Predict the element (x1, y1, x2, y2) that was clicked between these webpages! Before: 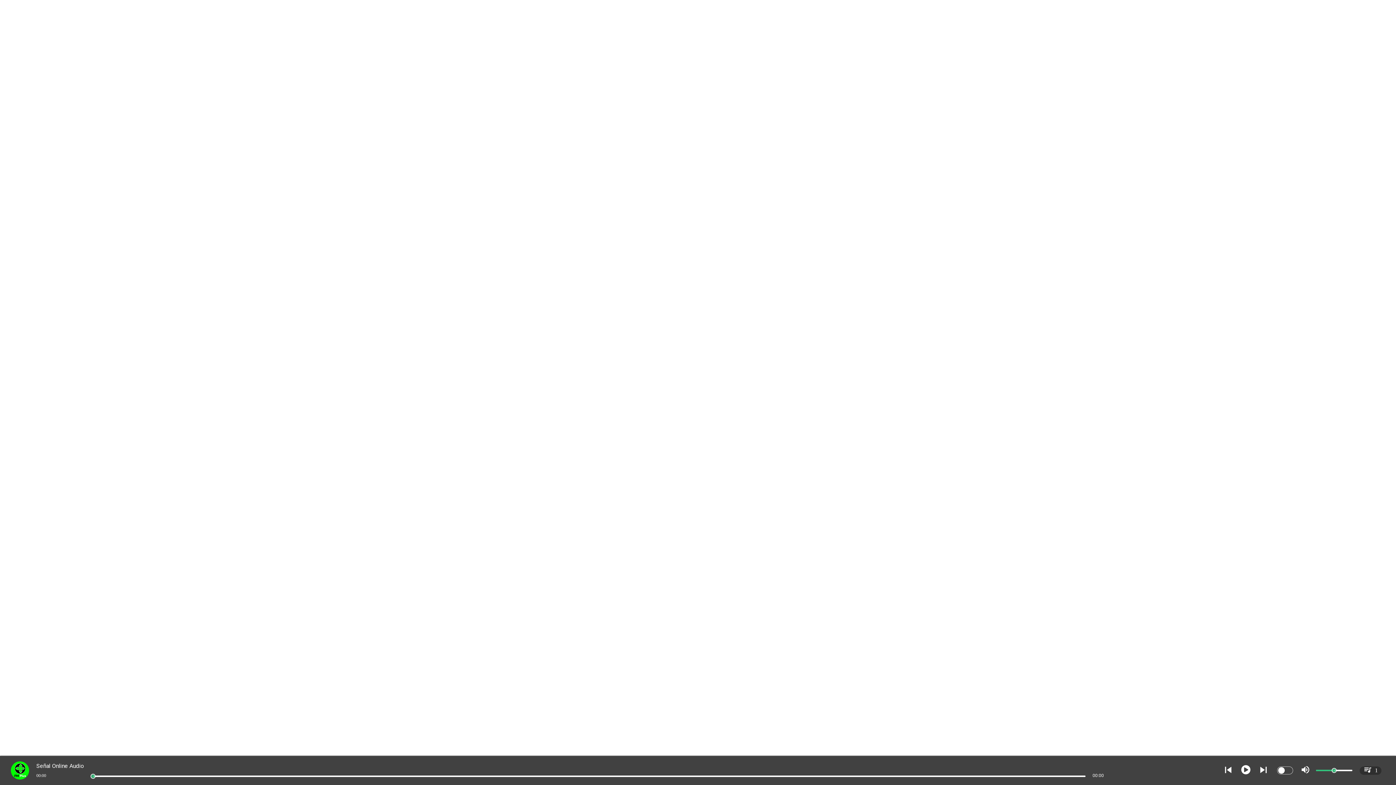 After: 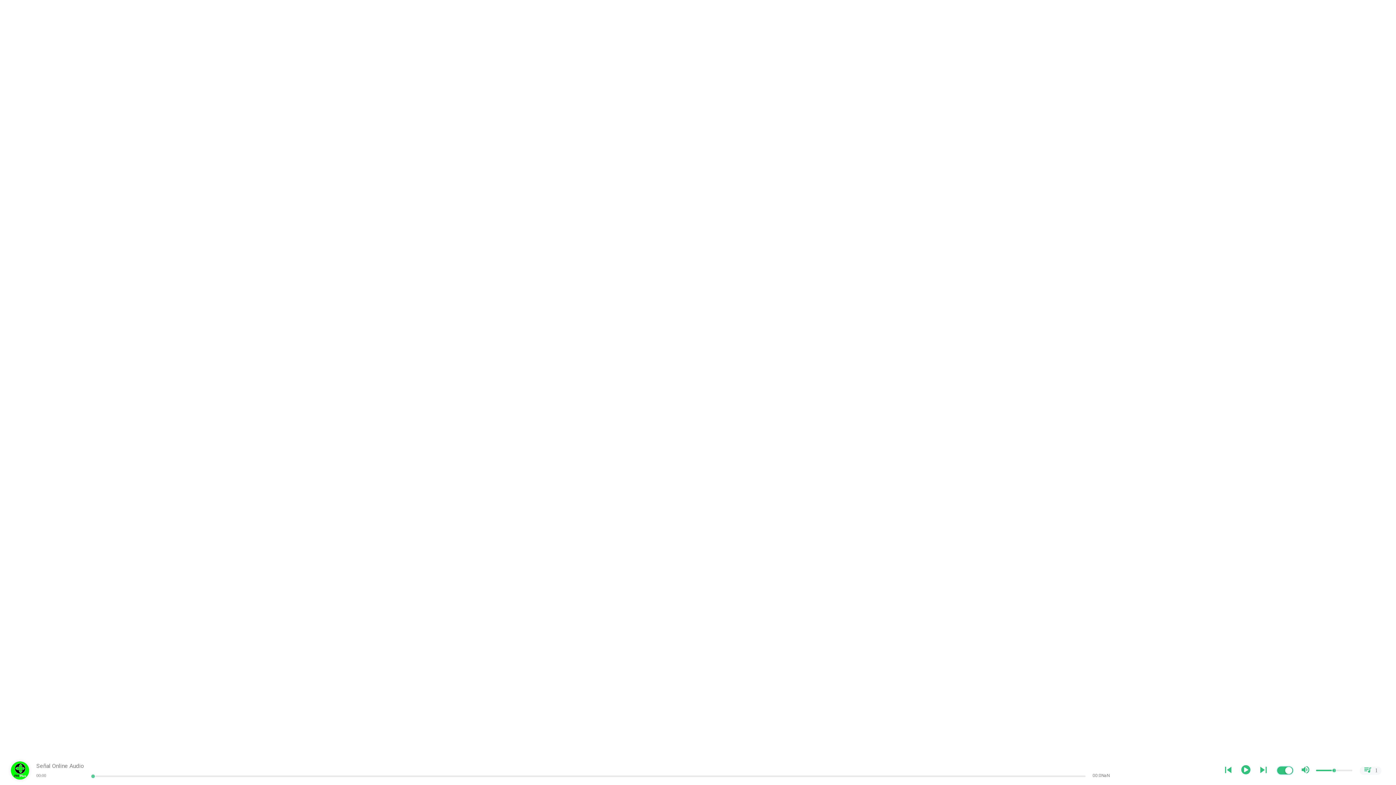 Action: bbox: (1277, 766, 1293, 774)